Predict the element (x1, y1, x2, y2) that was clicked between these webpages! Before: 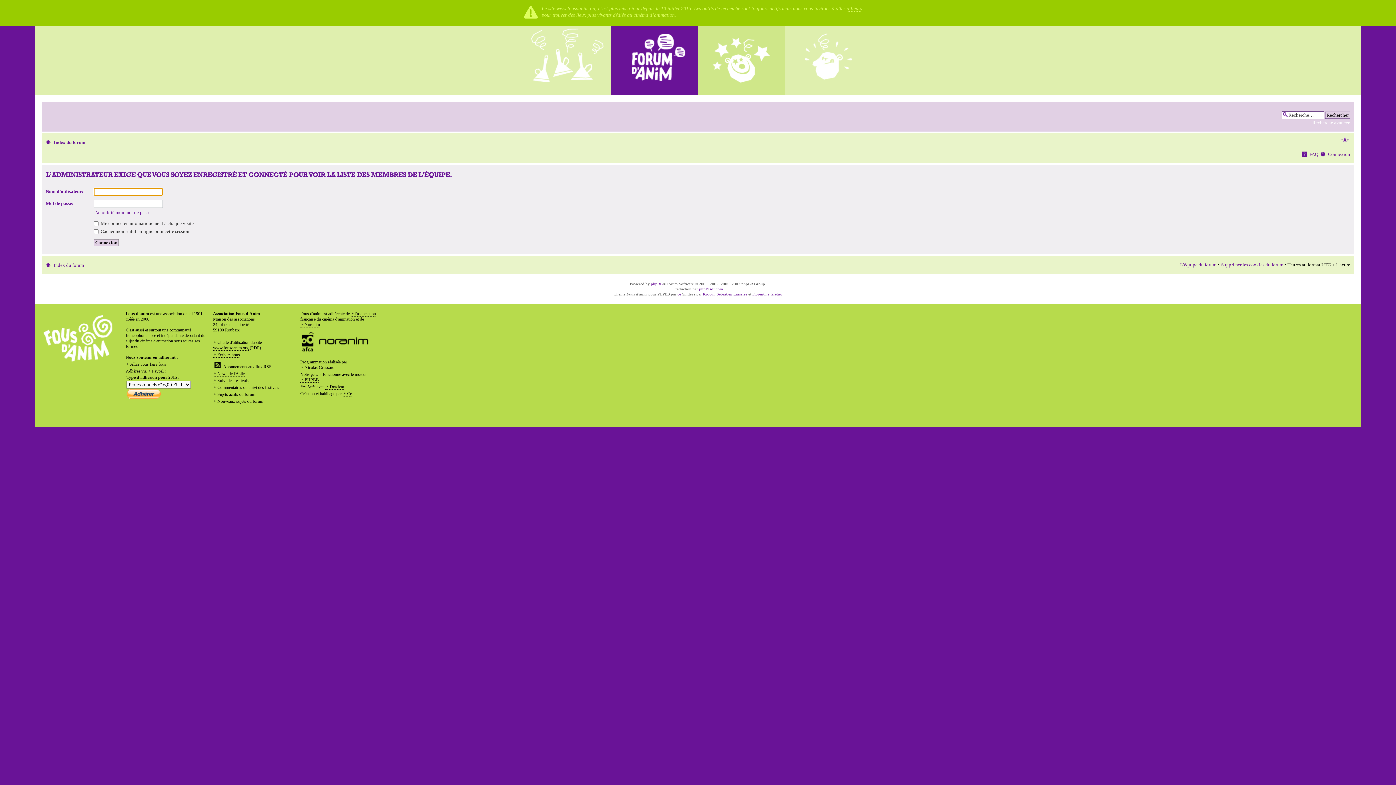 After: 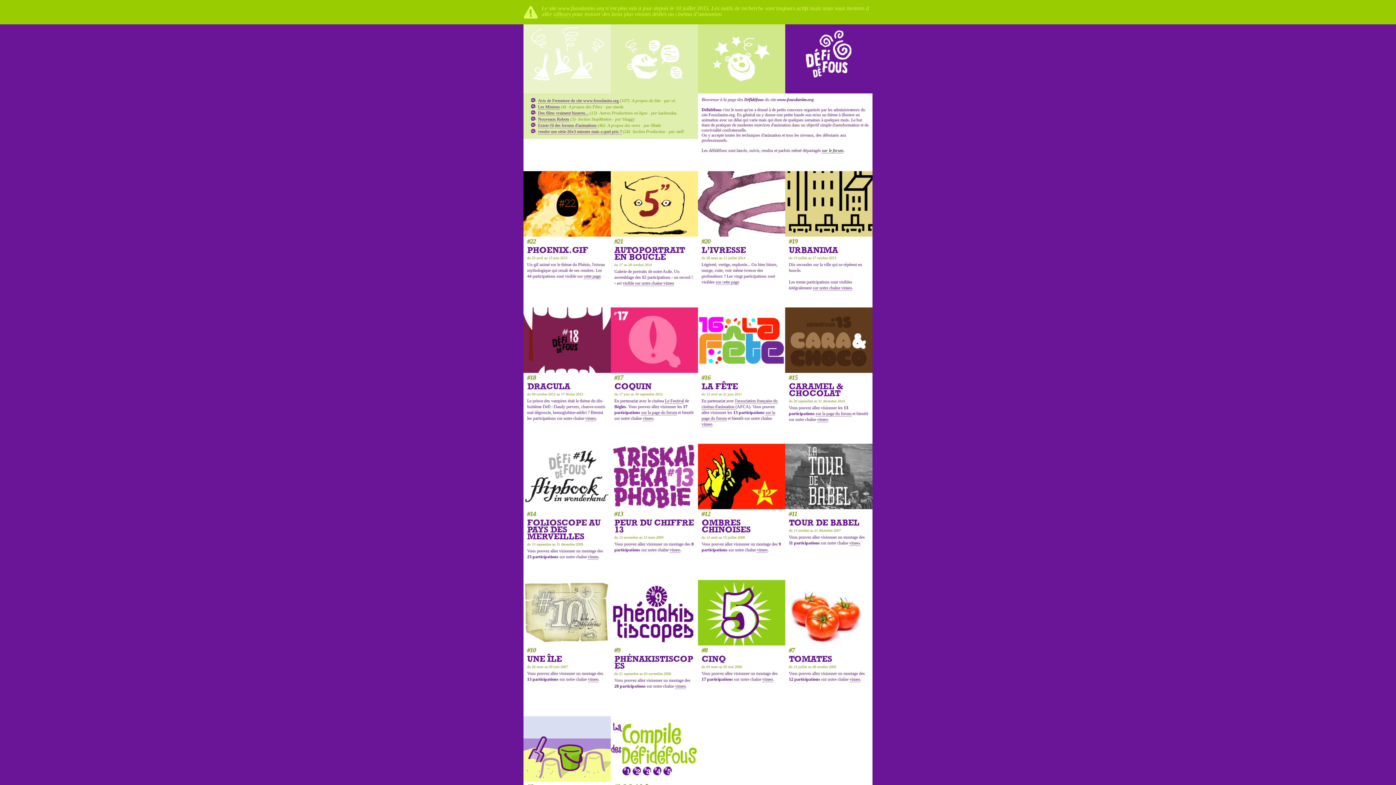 Action: bbox: (785, 25, 872, 94)